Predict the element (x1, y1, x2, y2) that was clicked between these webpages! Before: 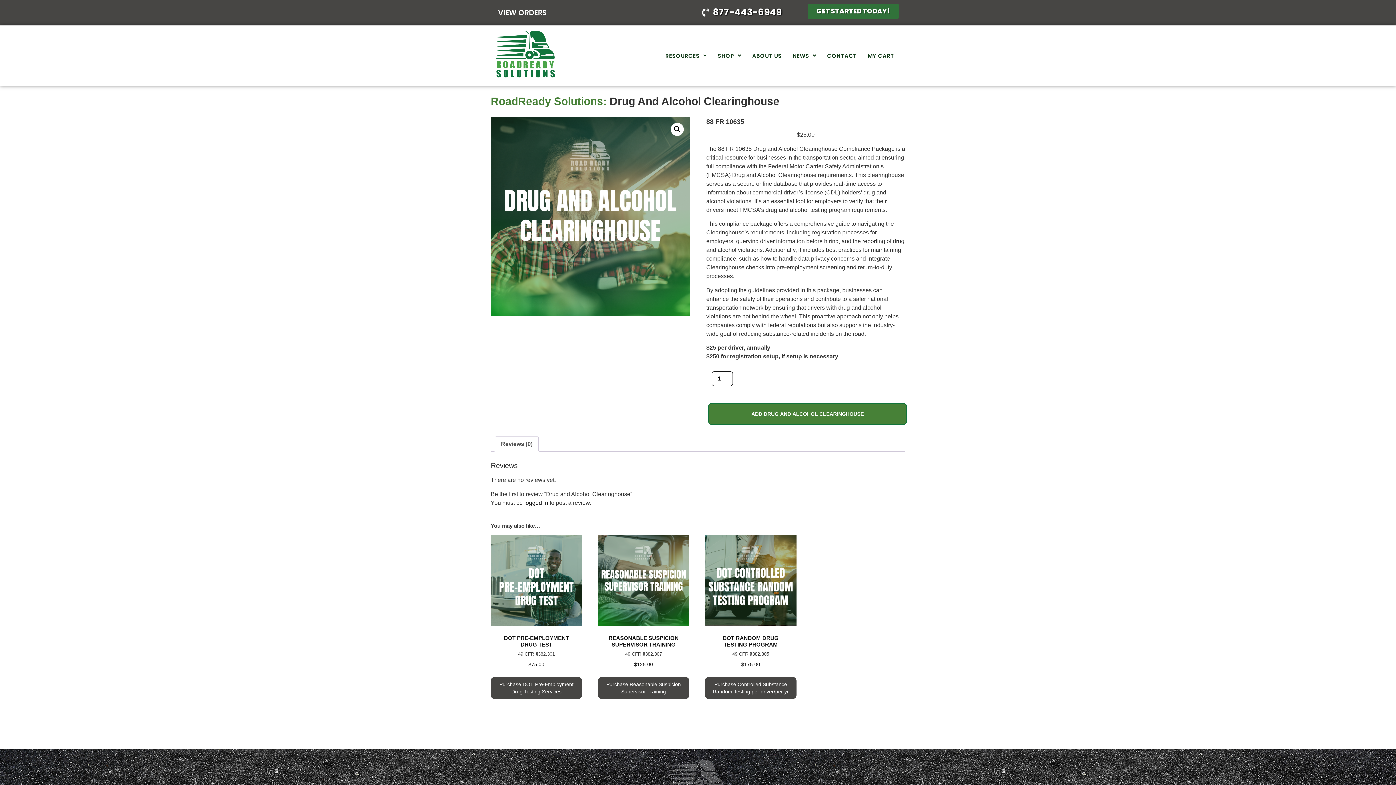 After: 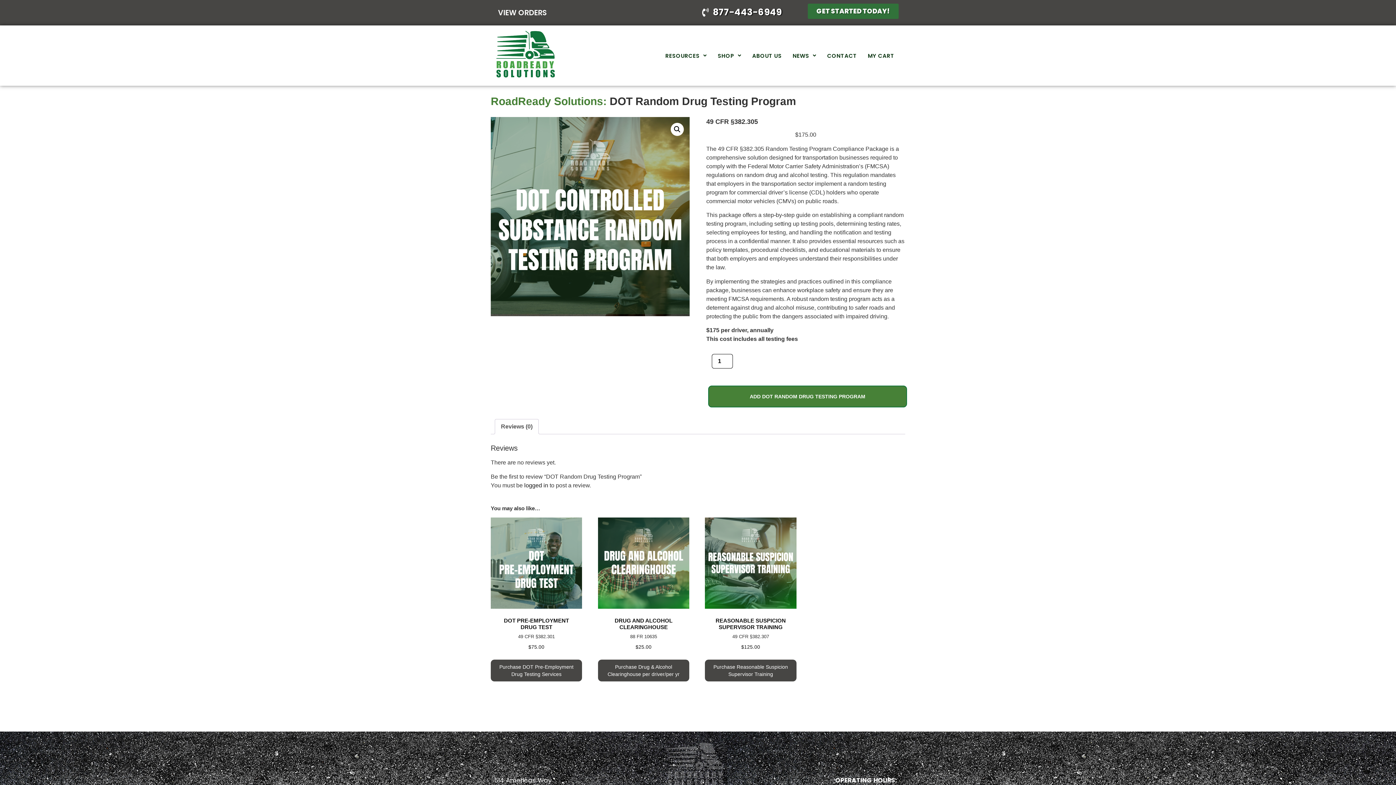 Action: bbox: (705, 535, 796, 668) label: DOT RANDOM DRUG TESTING PROGRAM
49 CFR §382.305
$175.00